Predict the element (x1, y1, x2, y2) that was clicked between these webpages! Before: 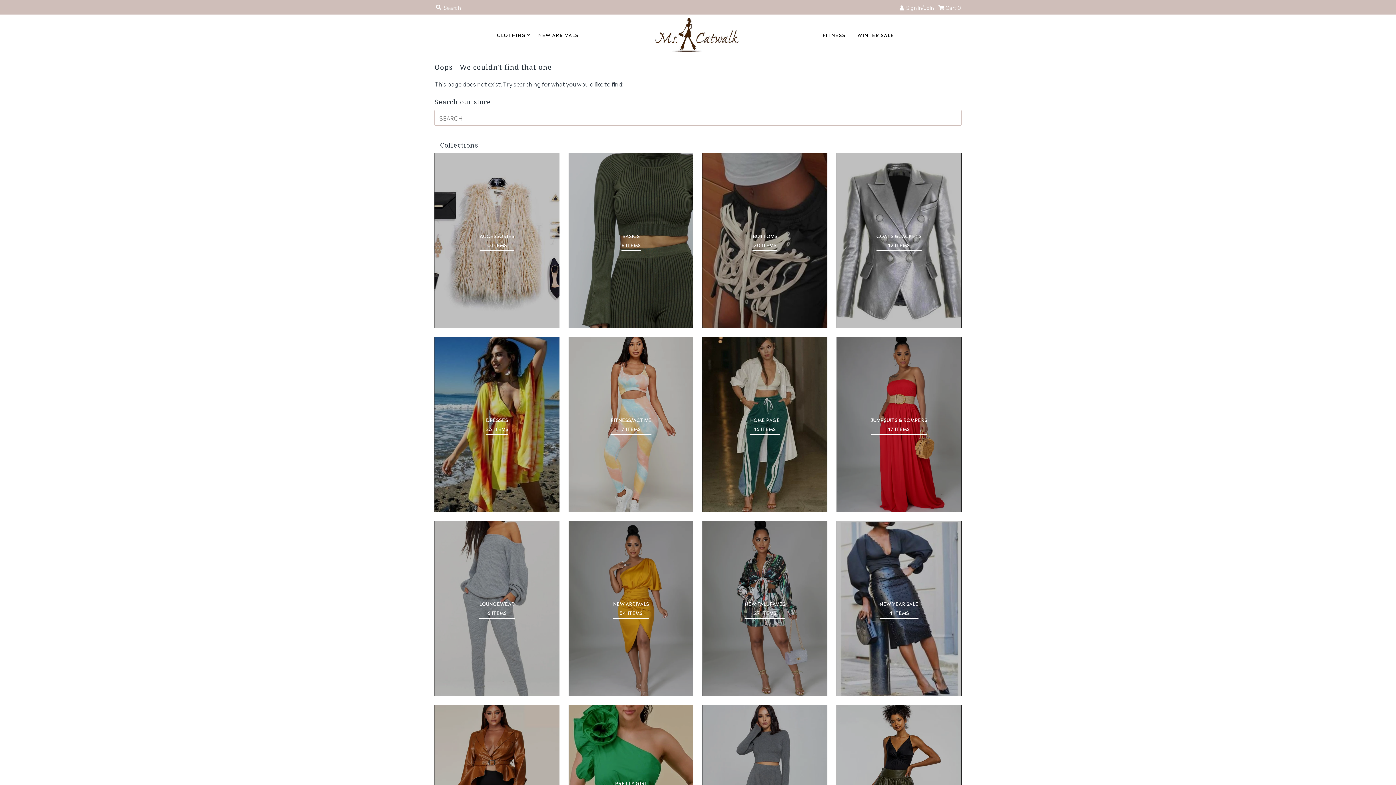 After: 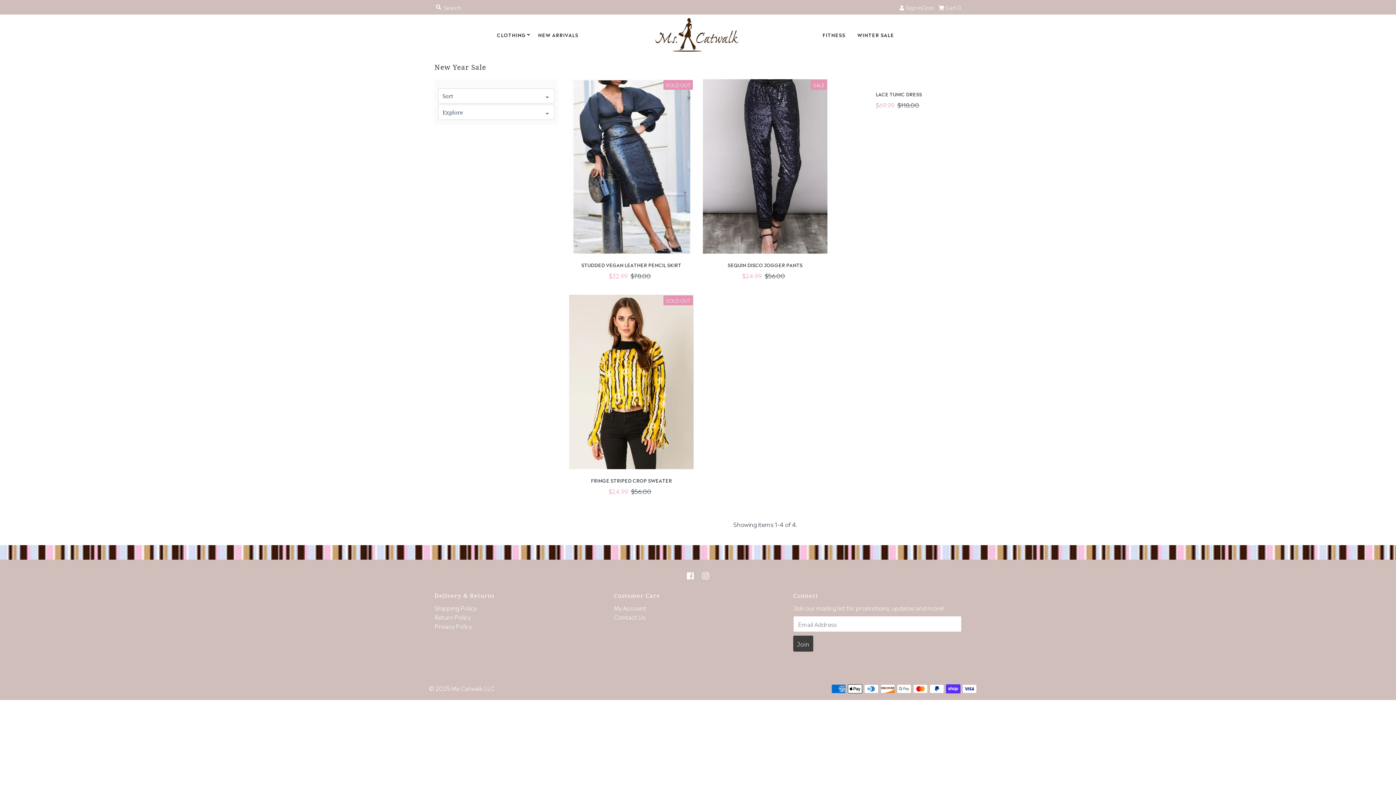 Action: label: NEW YEAR SALE
4 ITEMS bbox: (879, 599, 918, 617)